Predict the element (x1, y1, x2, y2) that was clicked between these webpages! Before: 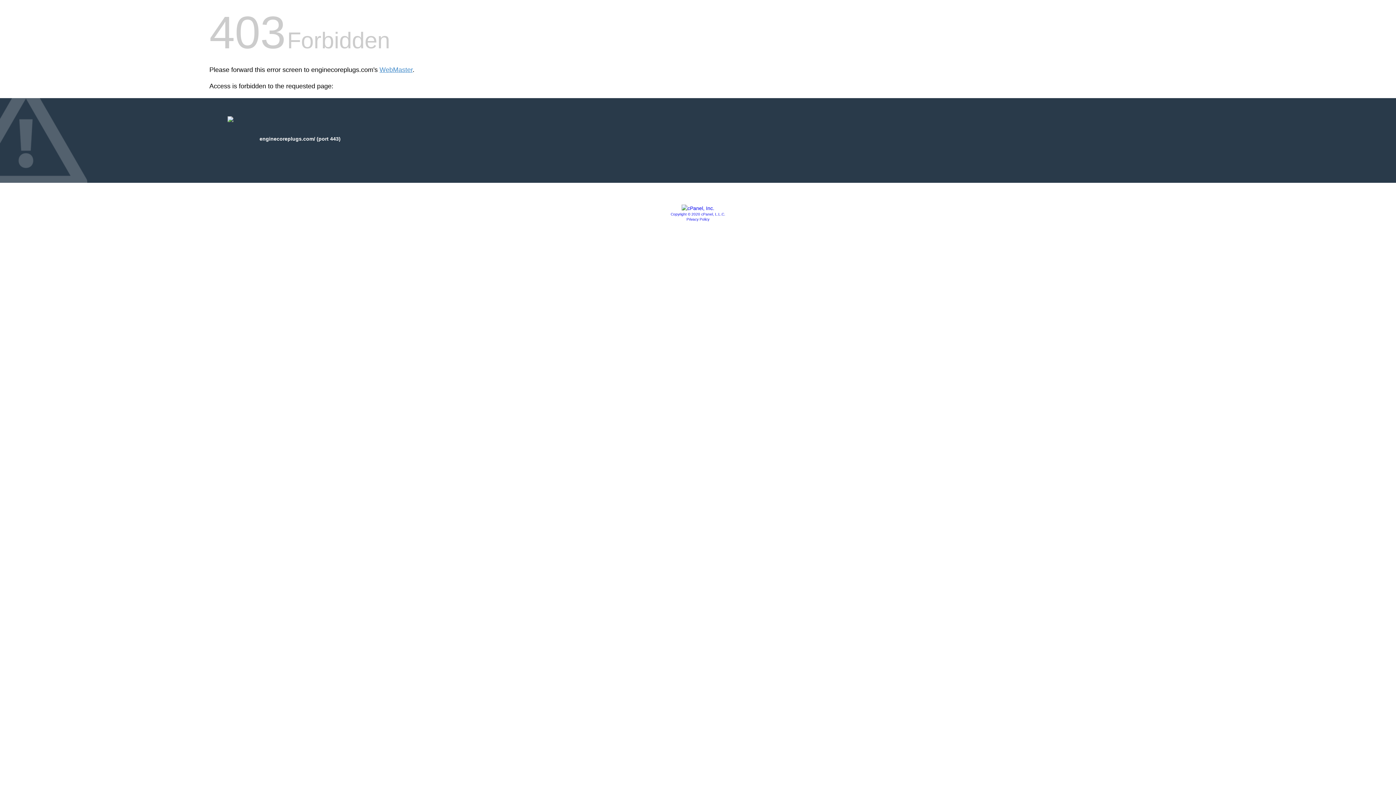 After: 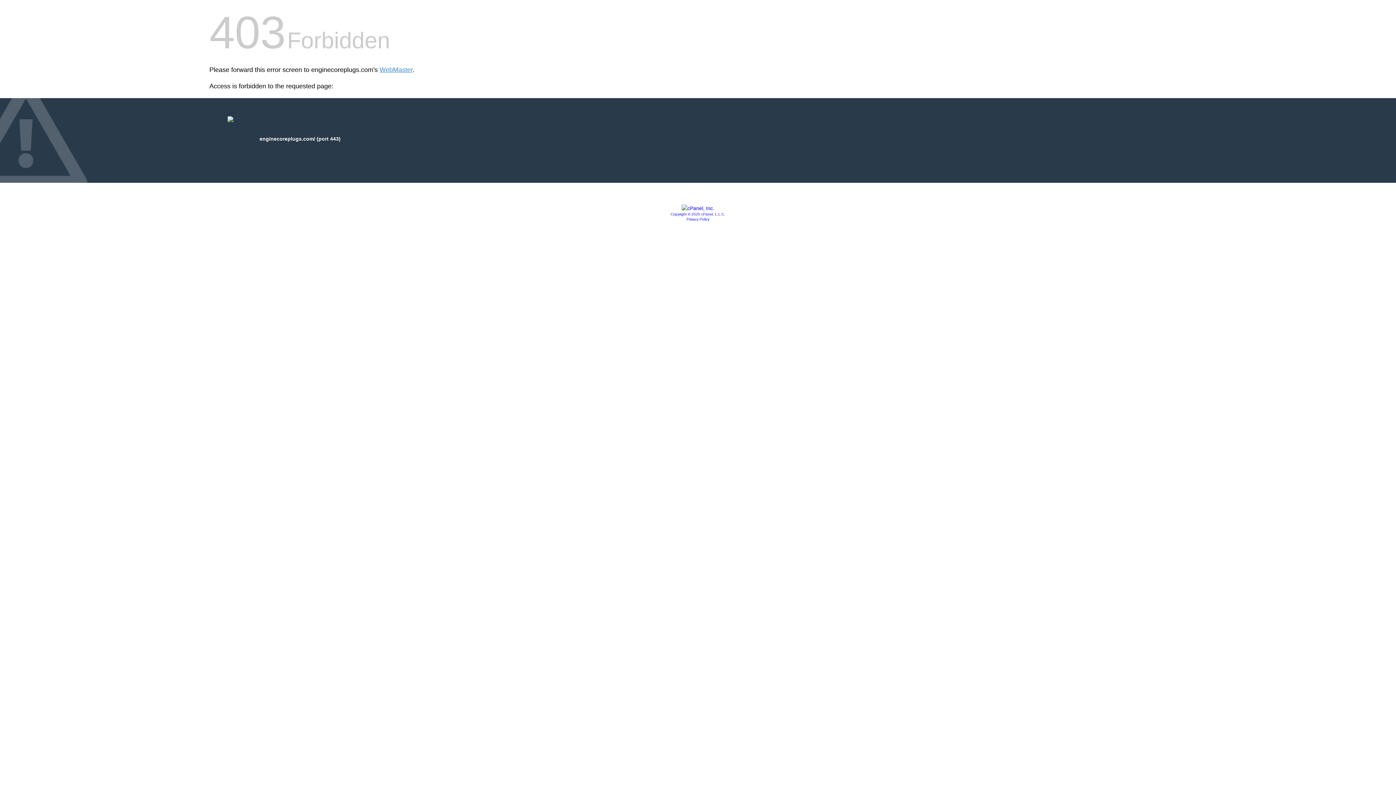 Action: bbox: (686, 217, 709, 221) label: Privacy Policy